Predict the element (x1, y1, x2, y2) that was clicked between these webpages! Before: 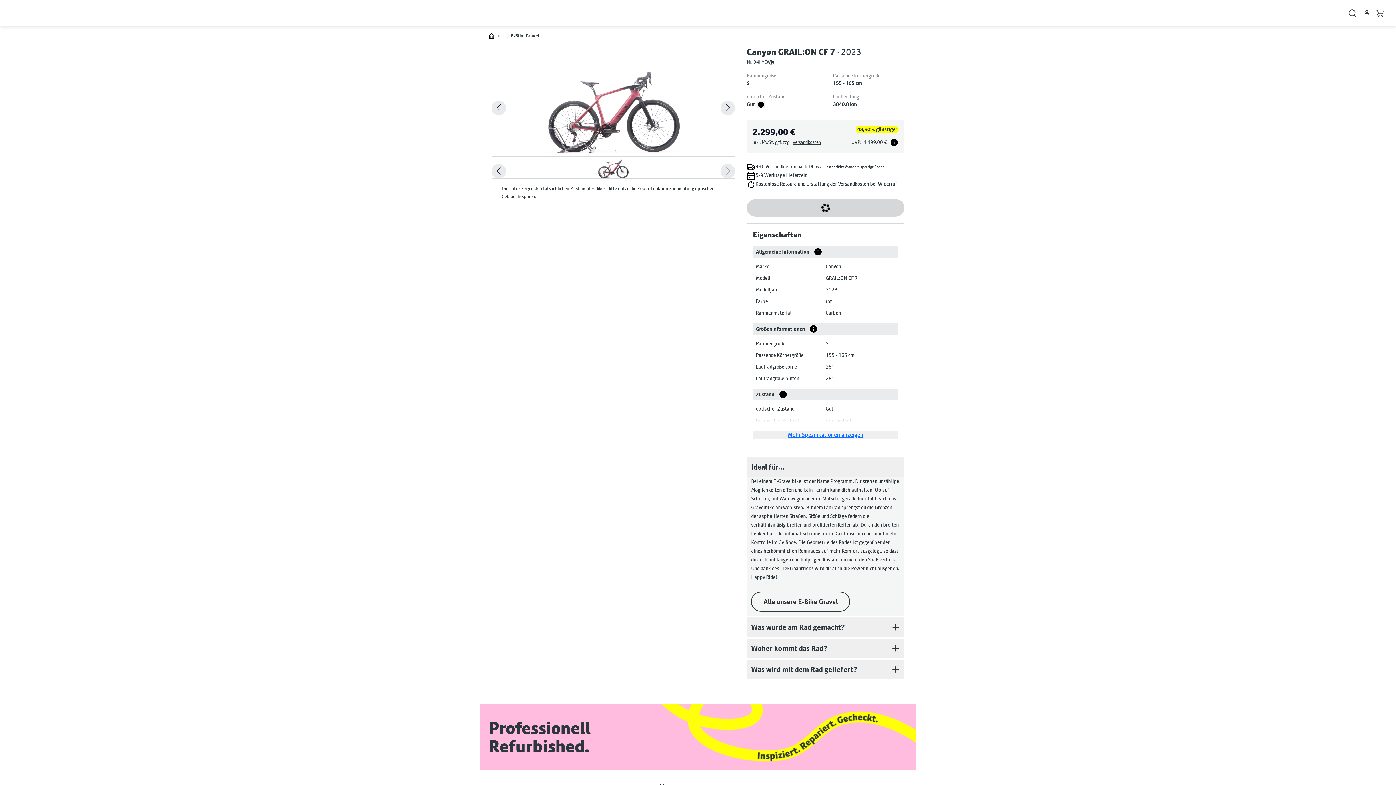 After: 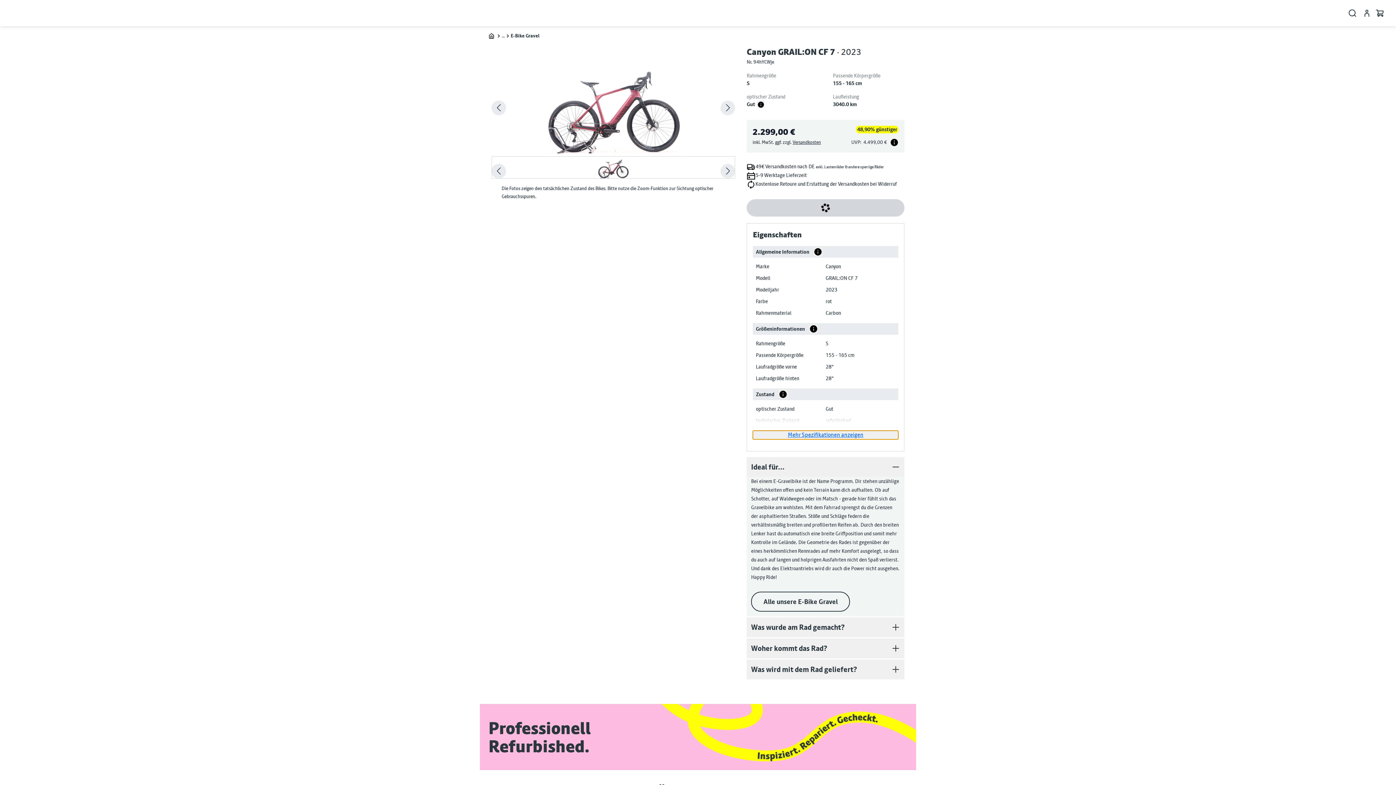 Action: label: Mehr Spezifikationen anzeigen bbox: (753, 430, 898, 439)